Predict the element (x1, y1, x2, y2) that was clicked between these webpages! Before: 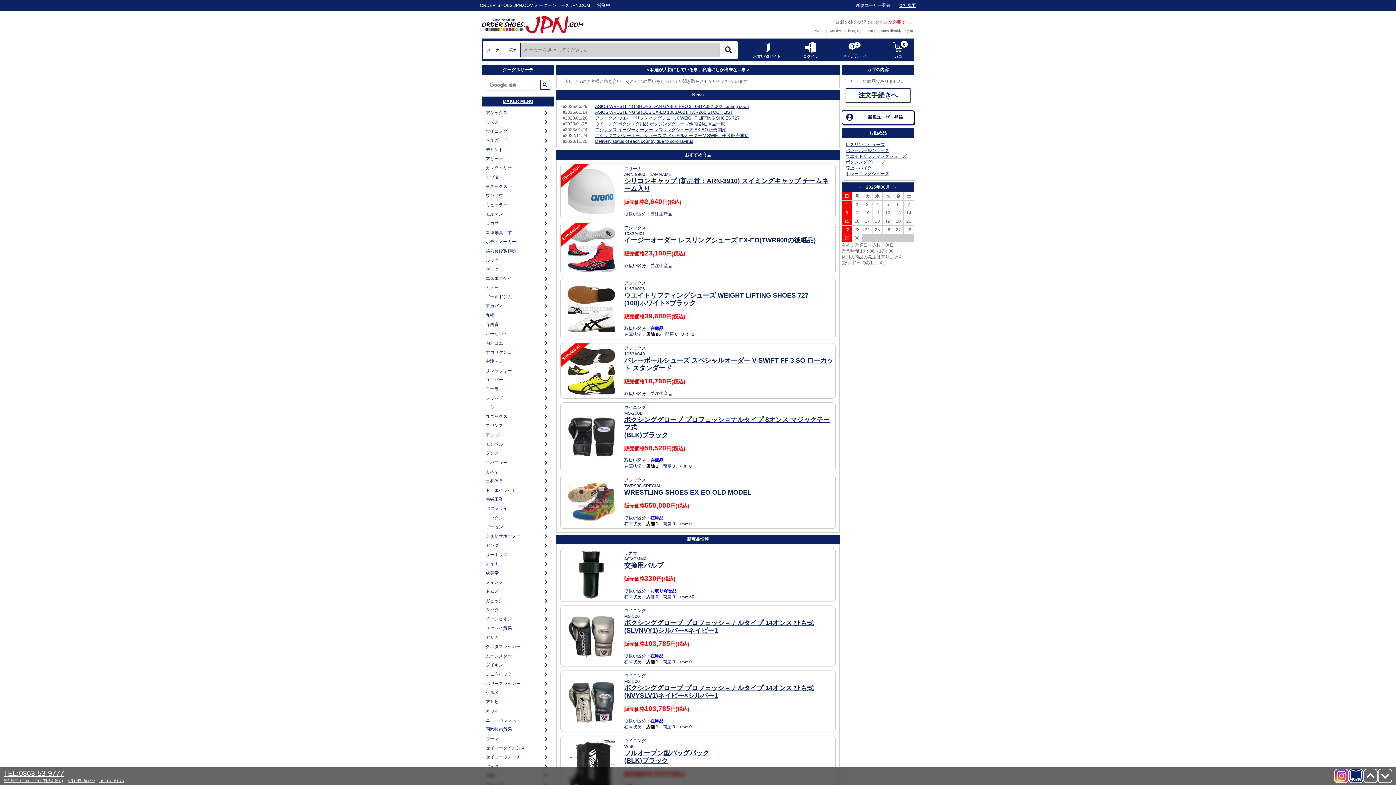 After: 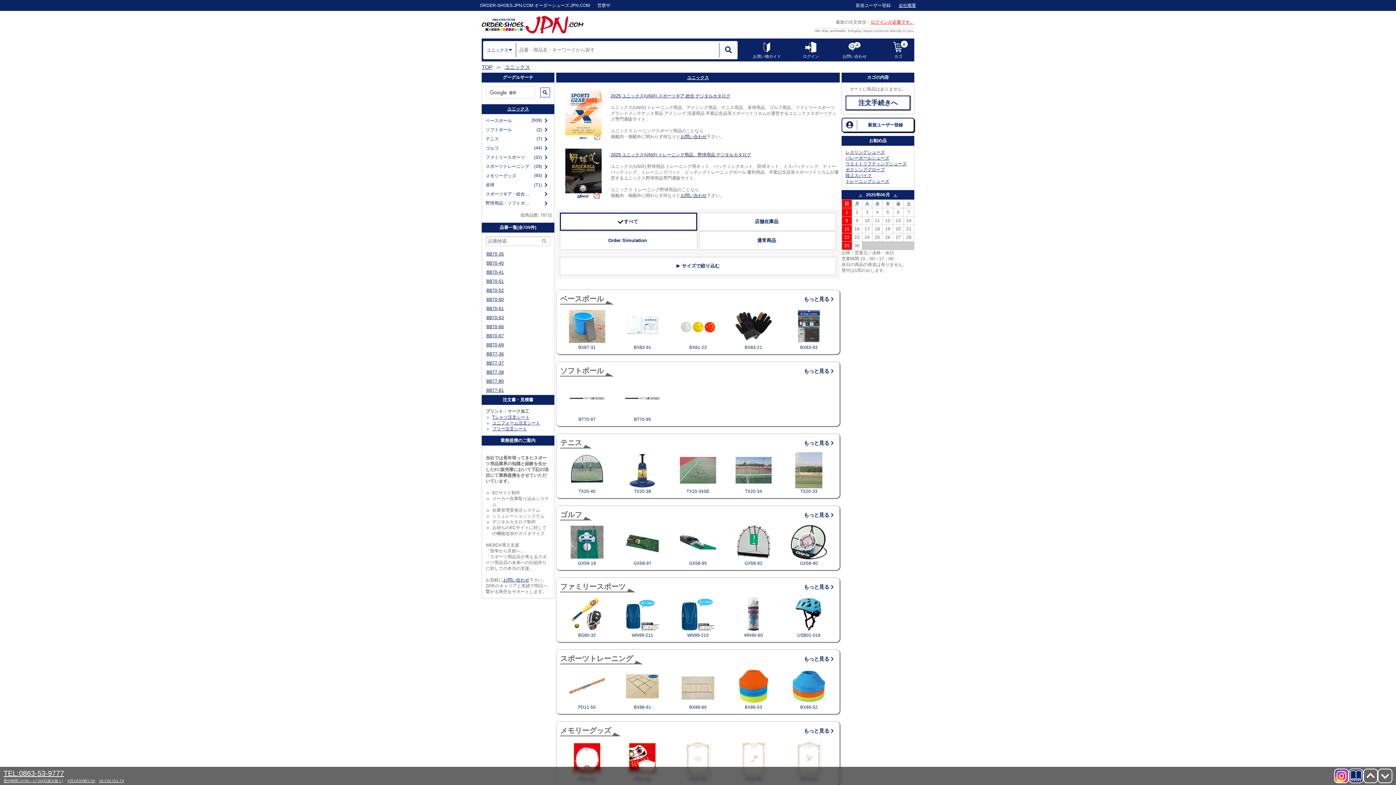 Action: label: ユニックス bbox: (484, 412, 542, 421)